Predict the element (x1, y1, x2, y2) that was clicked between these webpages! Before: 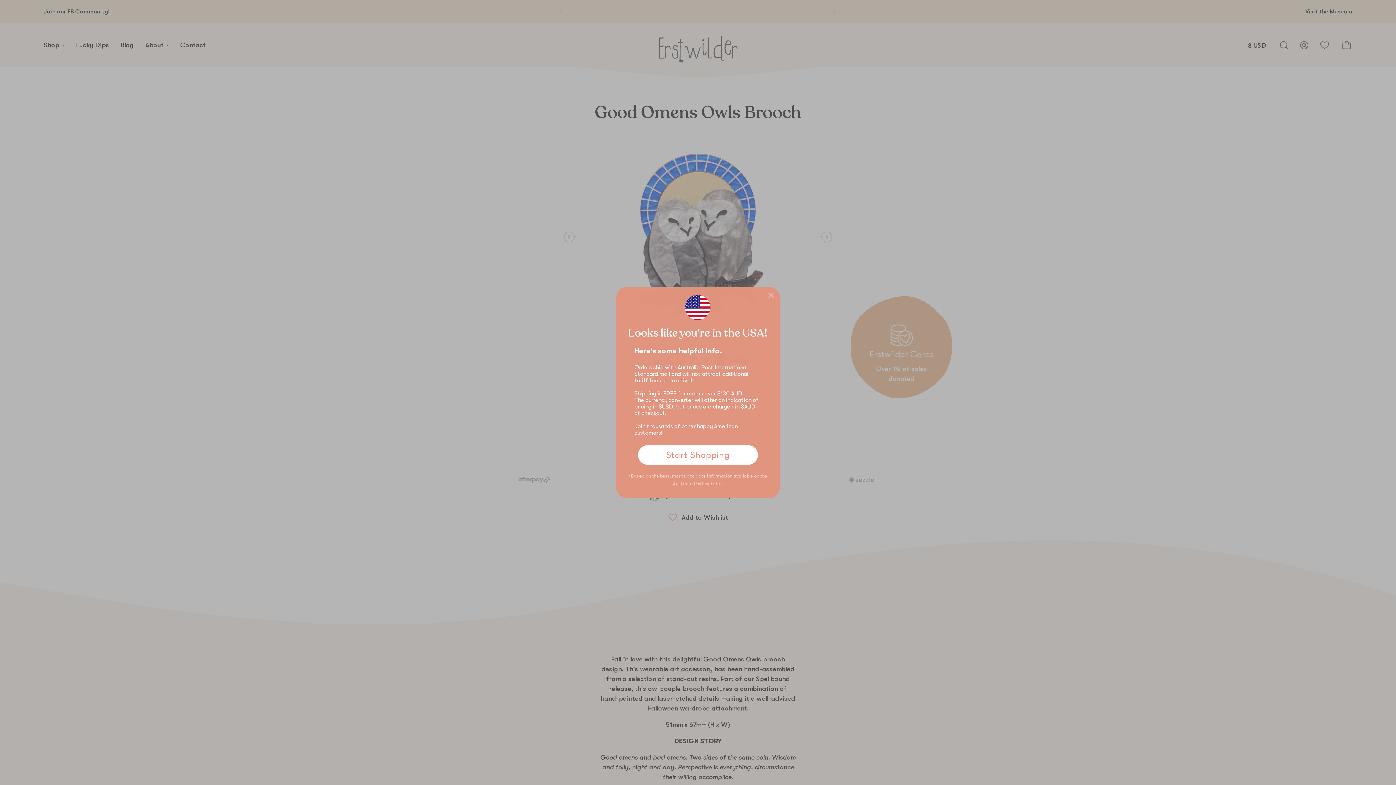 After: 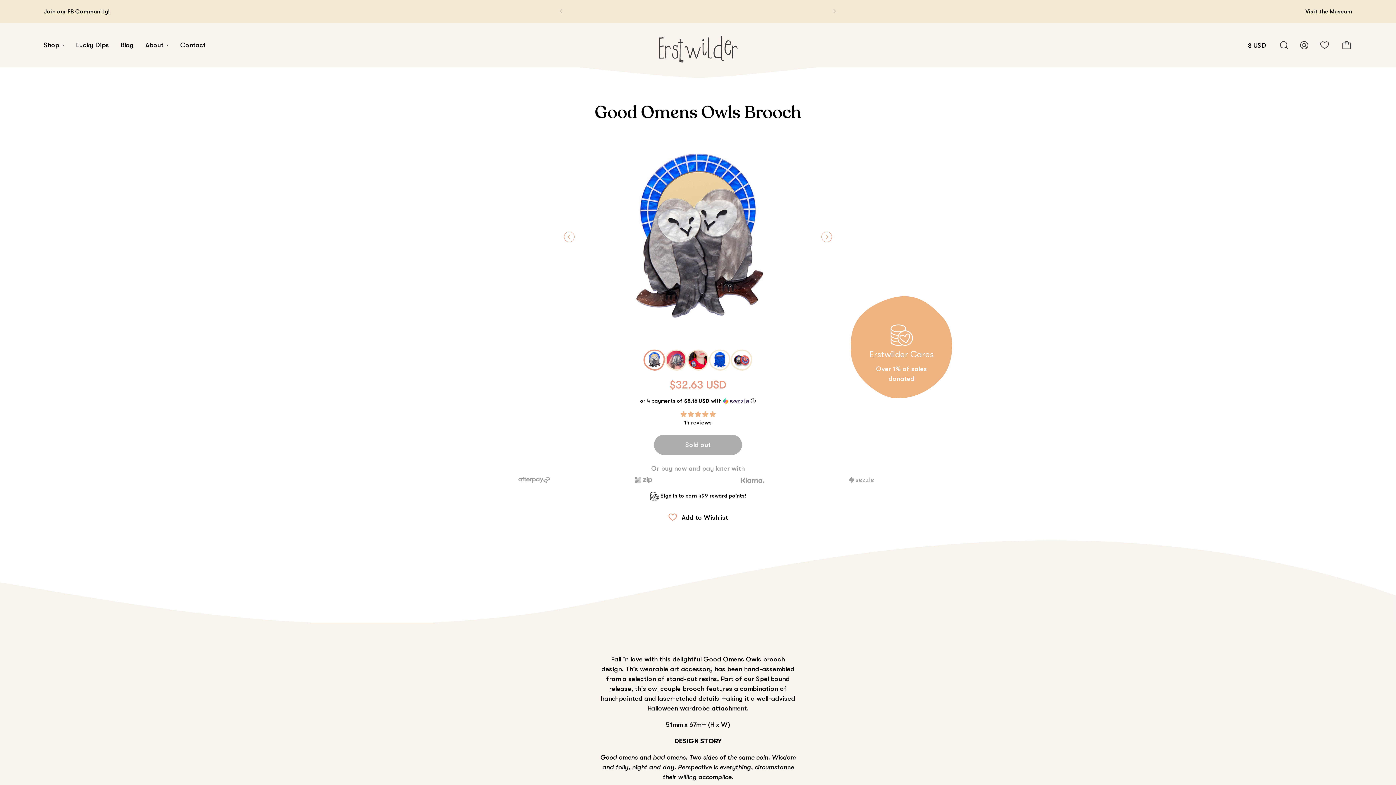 Action: bbox: (638, 445, 758, 465) label: Start Shopping